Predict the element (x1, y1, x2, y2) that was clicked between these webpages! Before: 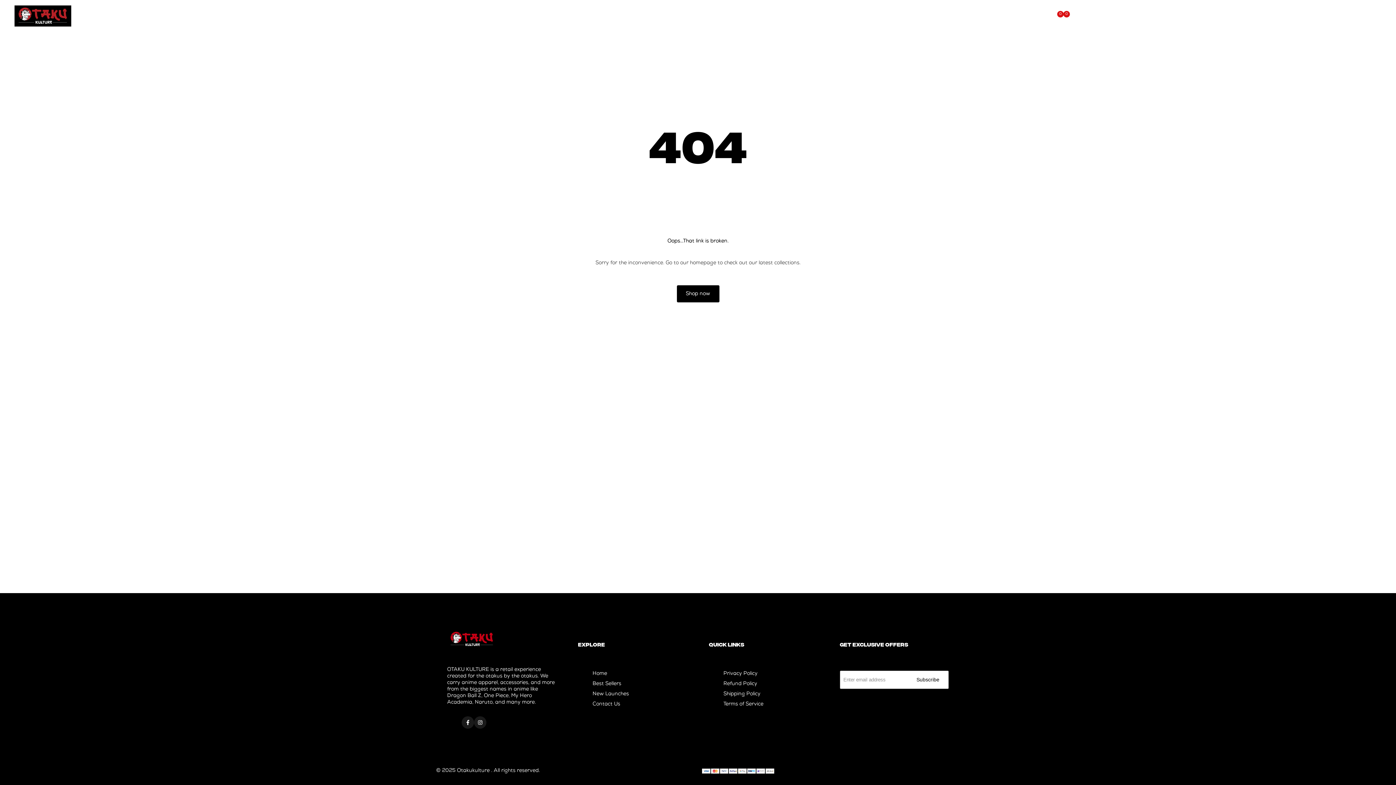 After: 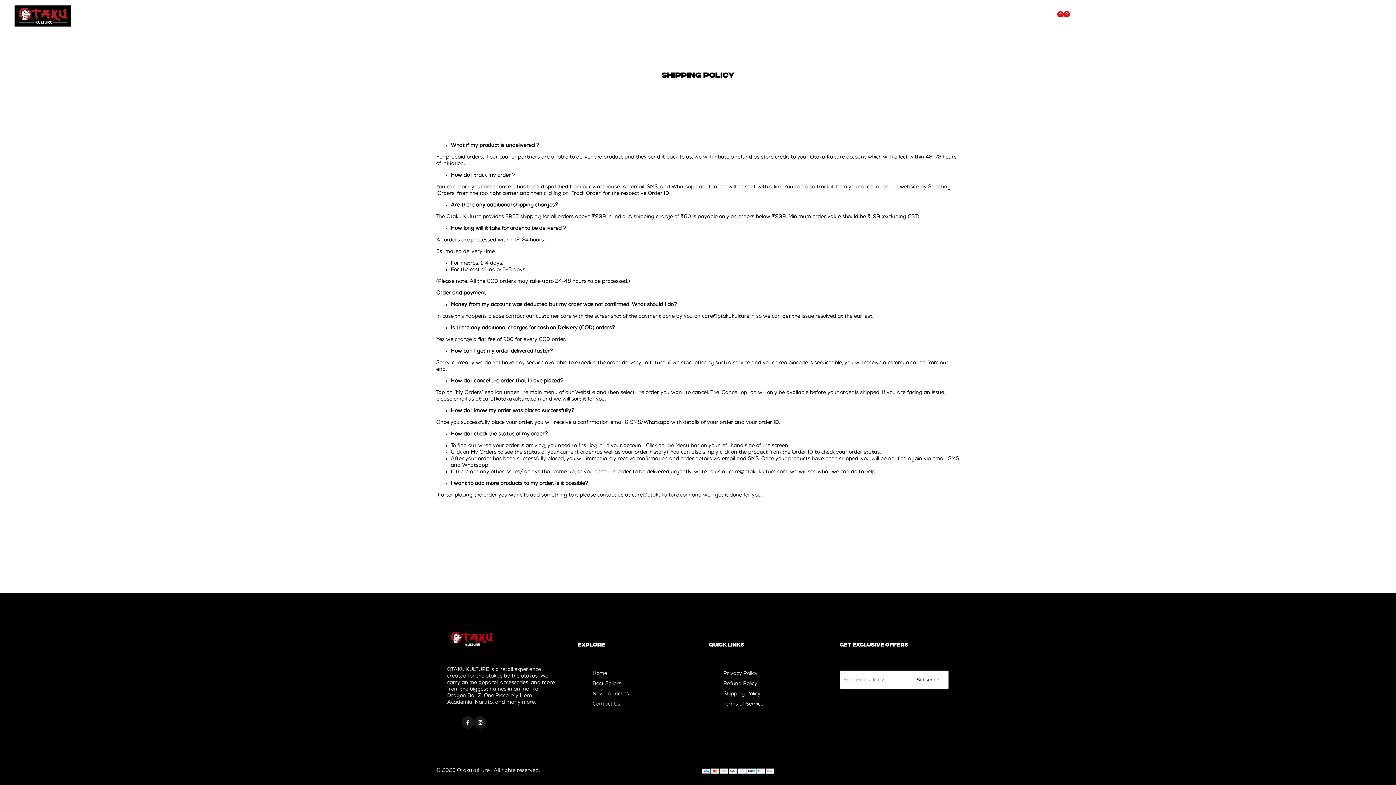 Action: label: Shipping Policy bbox: (723, 691, 760, 697)